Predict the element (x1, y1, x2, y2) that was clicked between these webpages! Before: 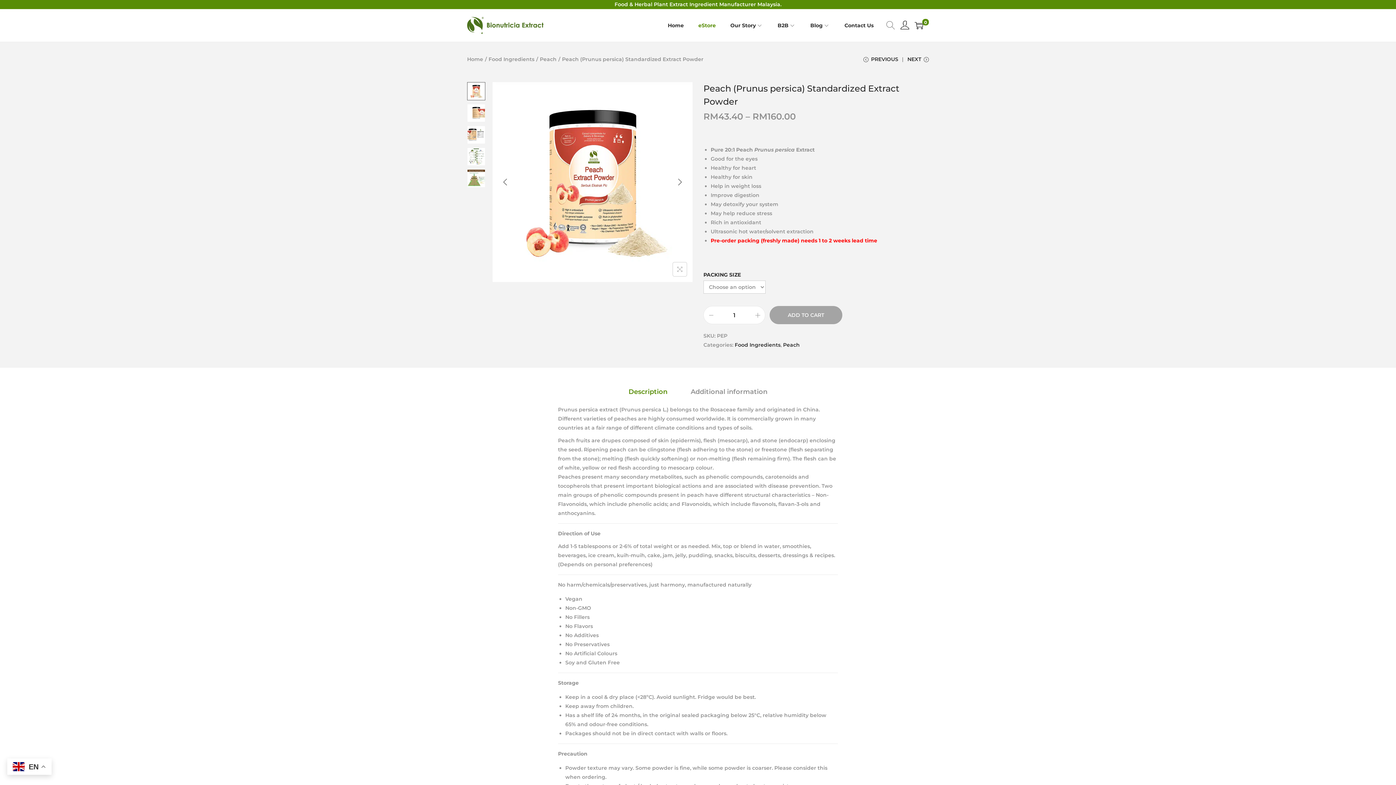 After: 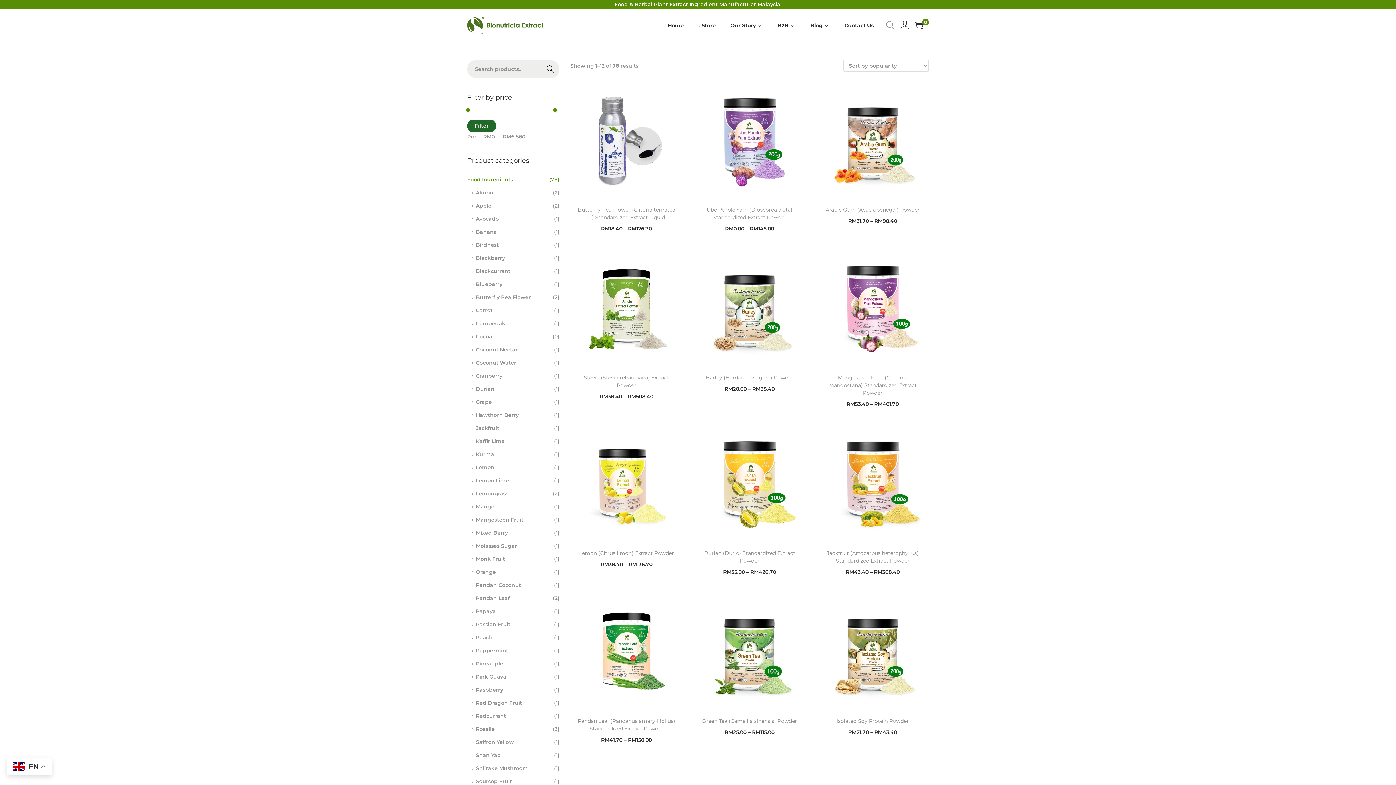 Action: label: Food Ingredients bbox: (488, 56, 534, 62)